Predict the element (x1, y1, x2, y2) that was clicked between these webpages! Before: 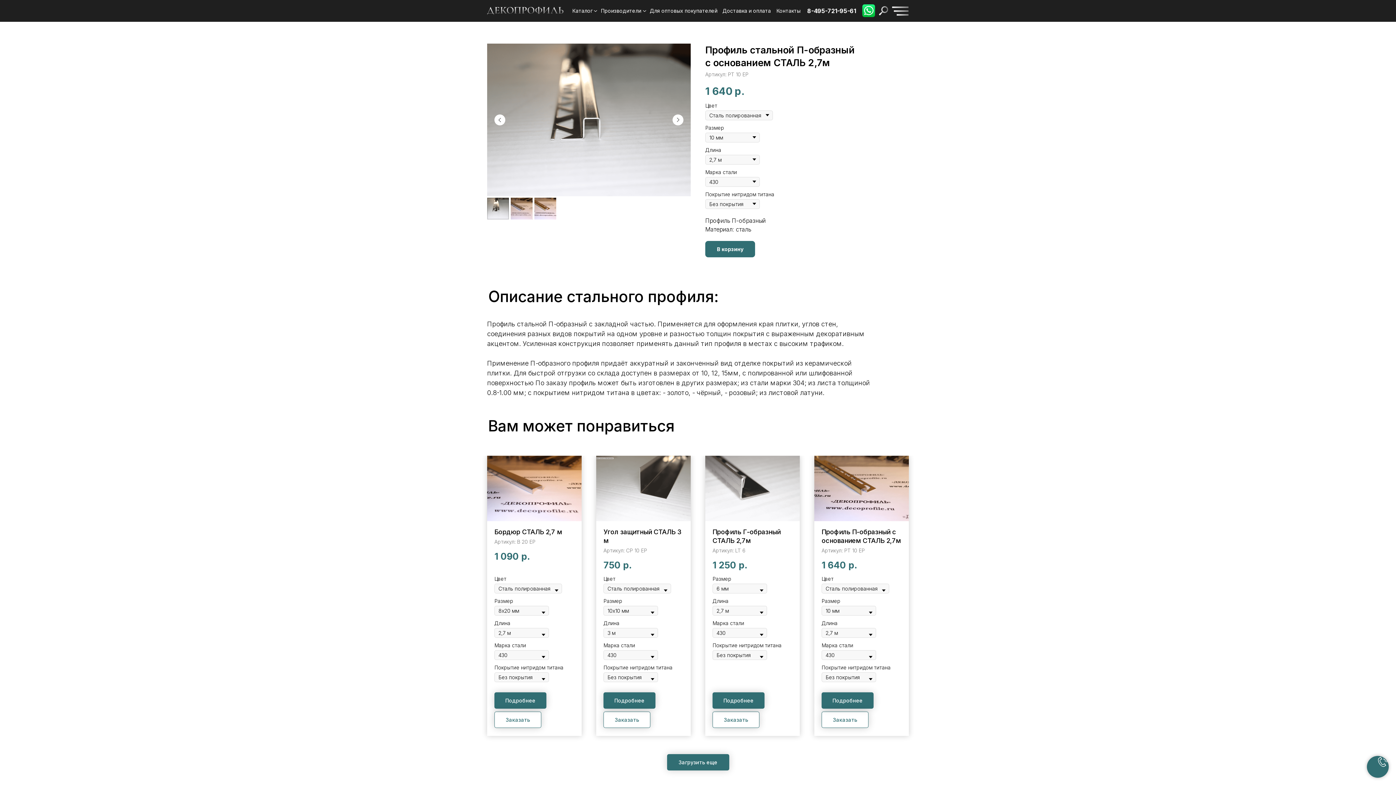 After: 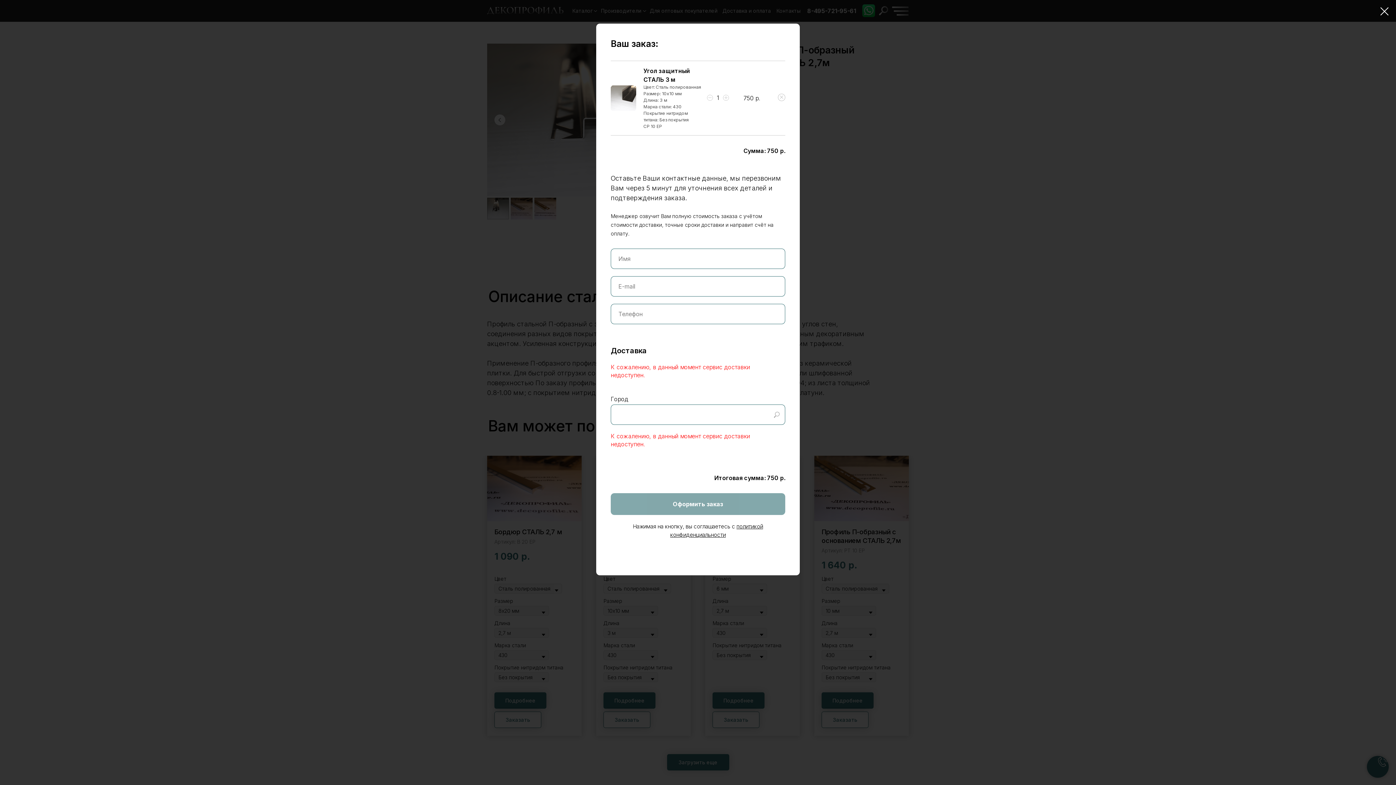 Action: label: Заказать bbox: (603, 712, 650, 728)